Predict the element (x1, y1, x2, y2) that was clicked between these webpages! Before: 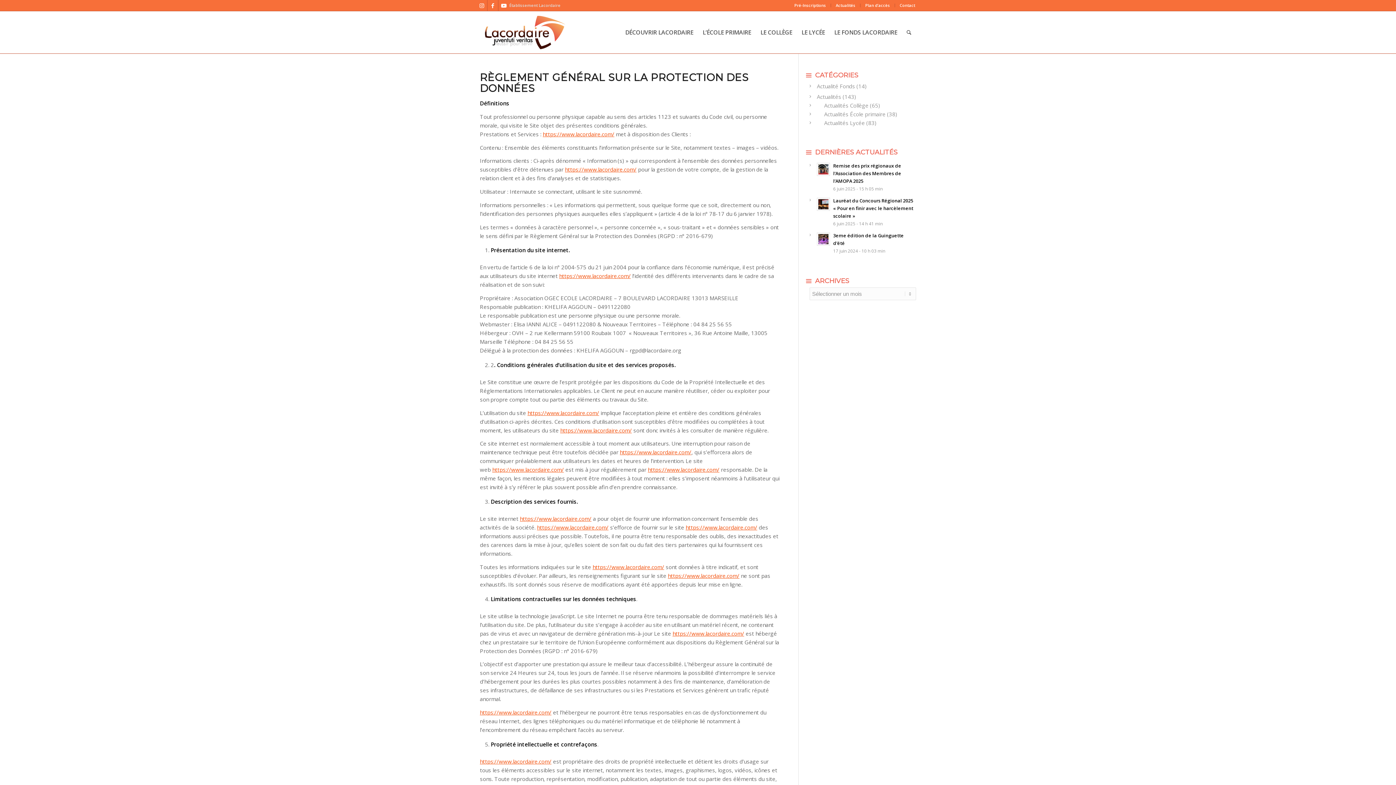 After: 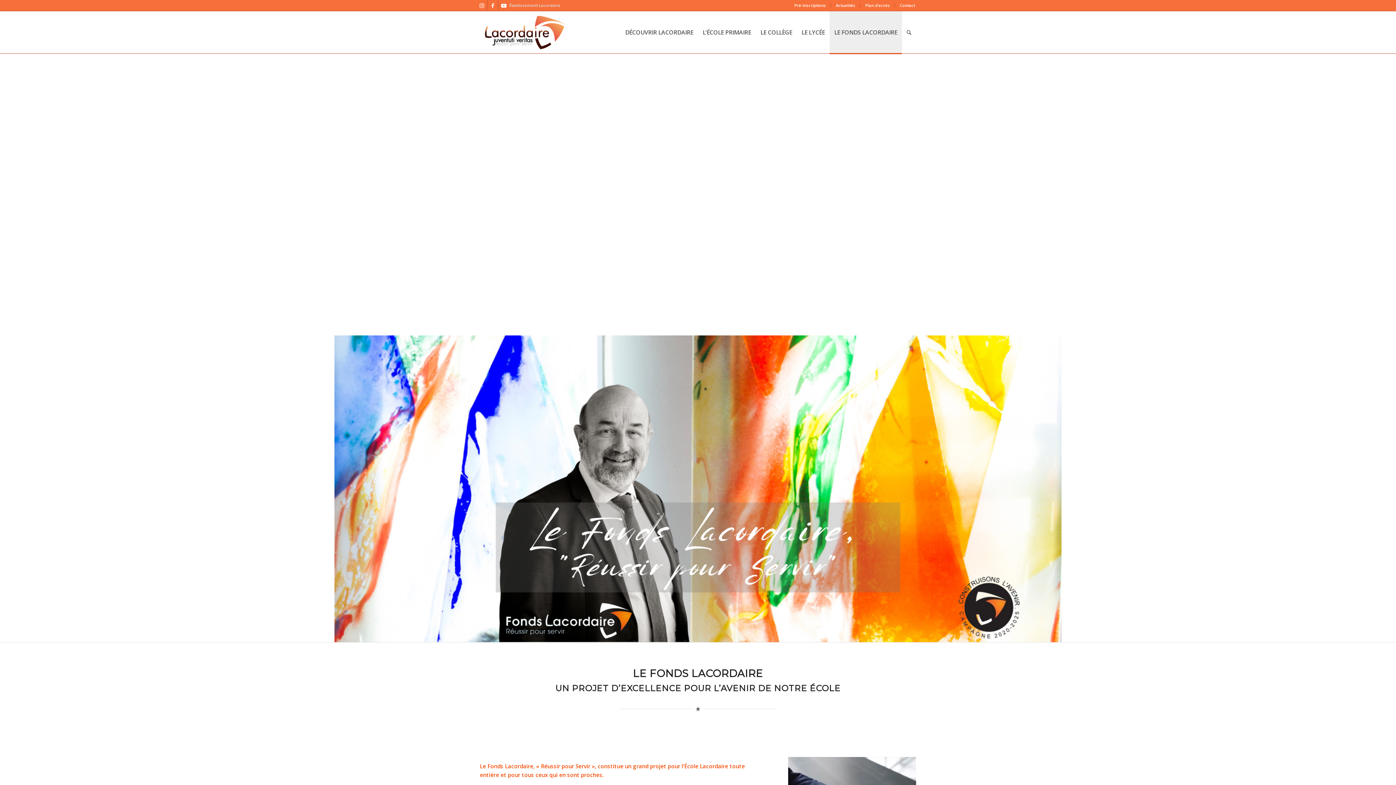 Action: bbox: (829, 11, 902, 53) label: LE FONDS LACORDAIRE